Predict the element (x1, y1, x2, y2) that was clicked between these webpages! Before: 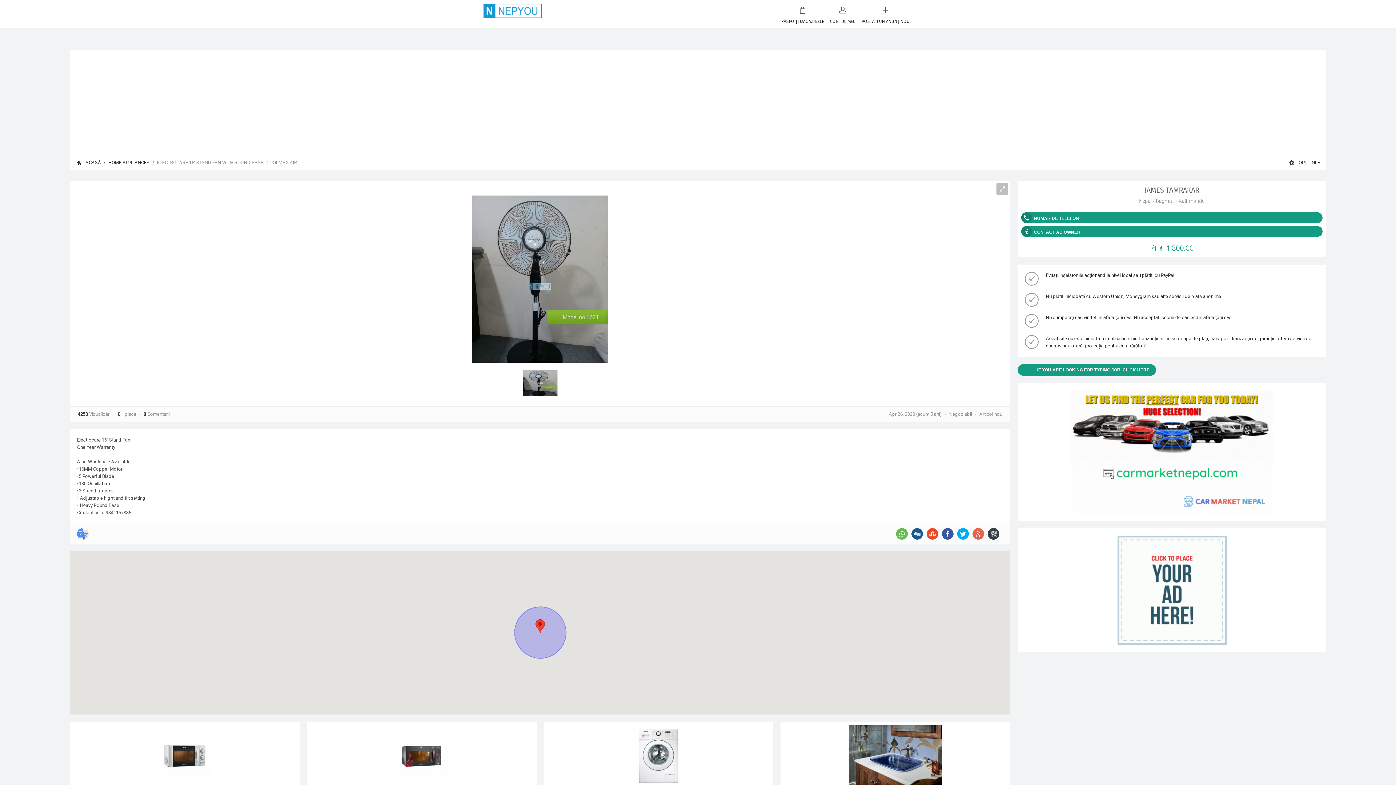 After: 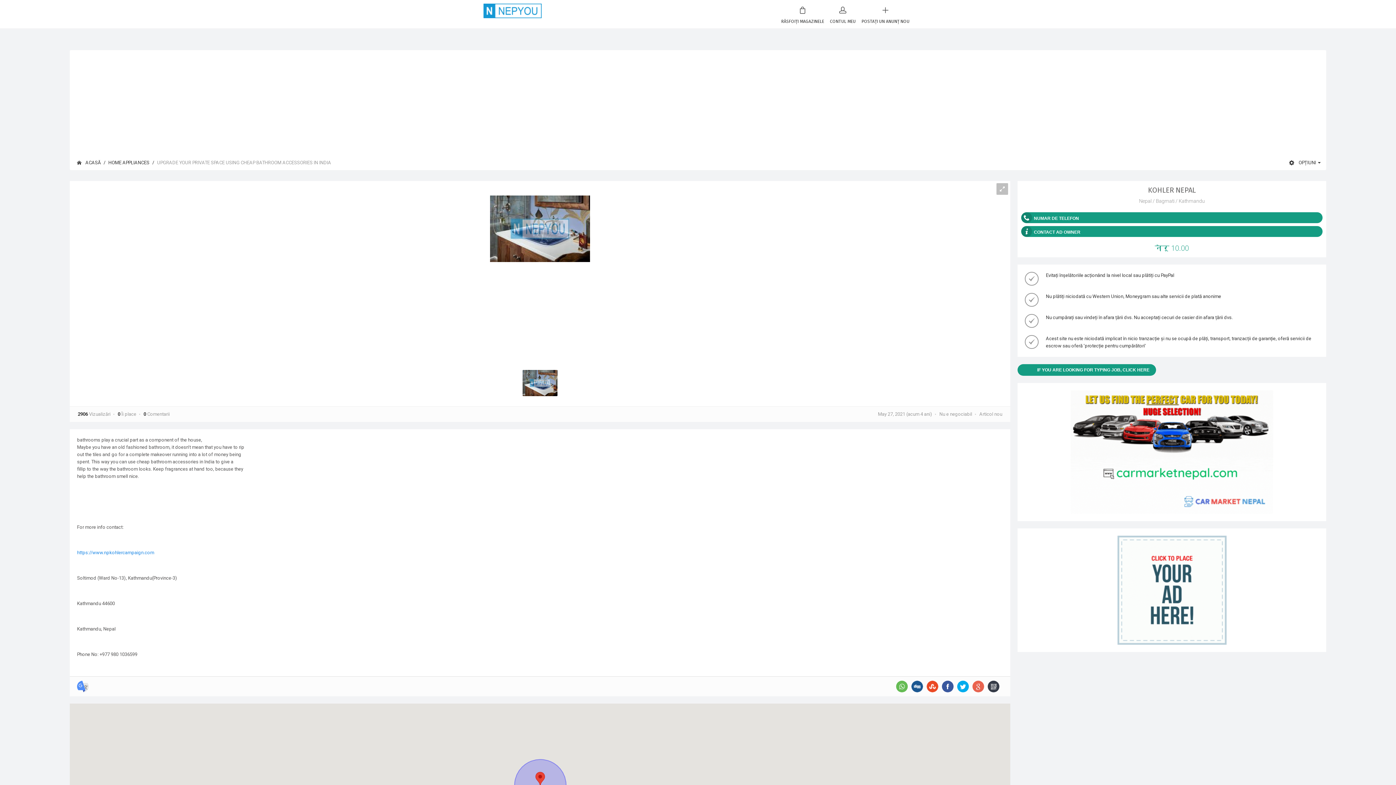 Action: bbox: (784, 725, 1006, 788)